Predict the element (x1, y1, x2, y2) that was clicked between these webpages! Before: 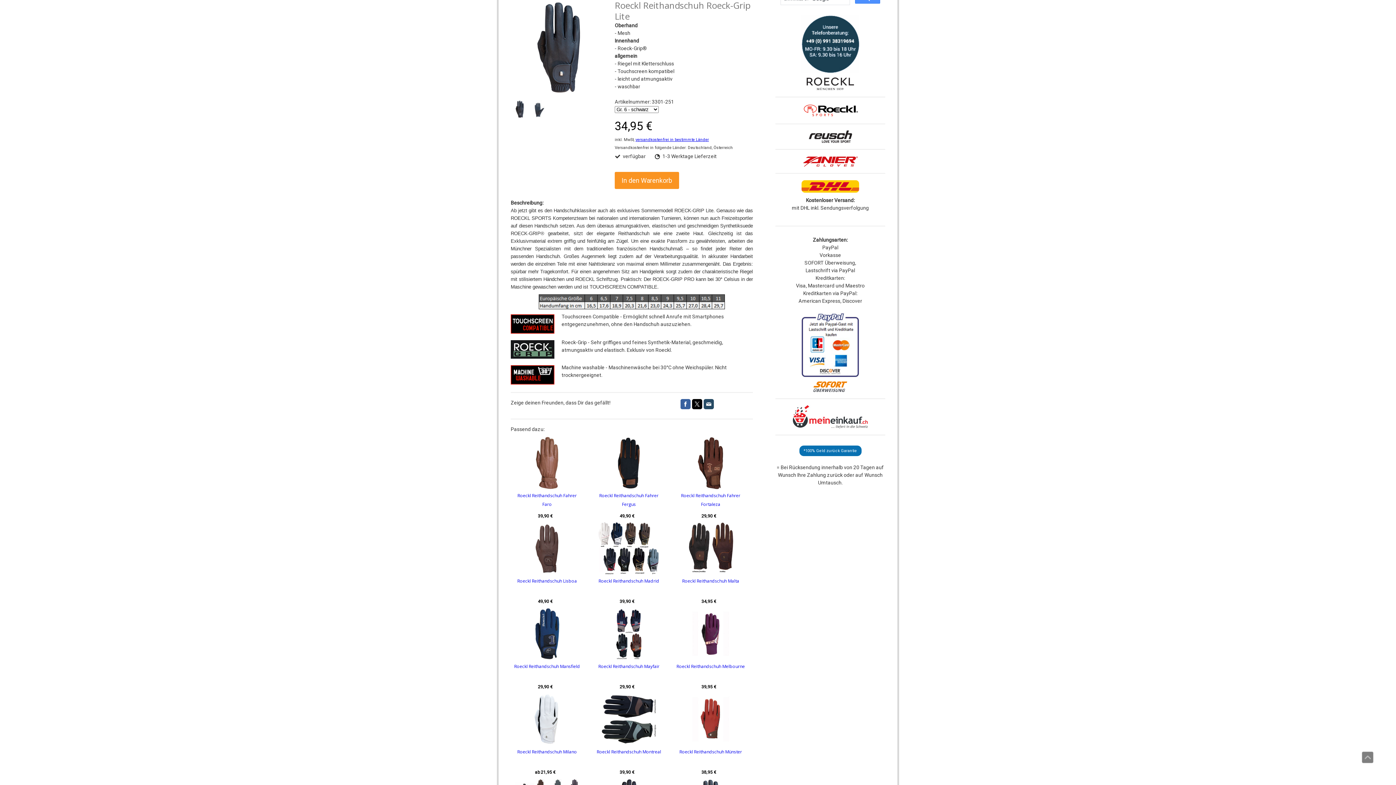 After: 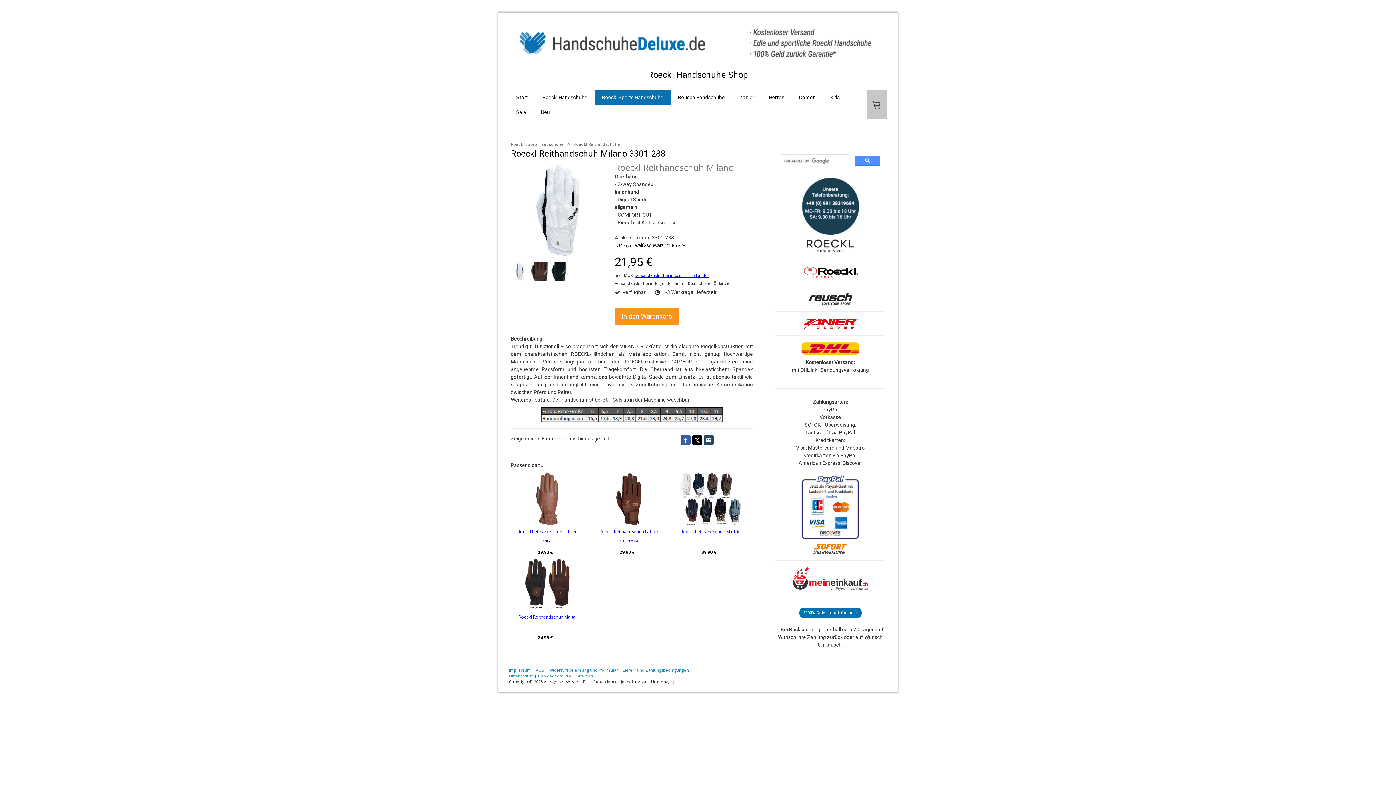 Action: bbox: (510, 693, 583, 747)